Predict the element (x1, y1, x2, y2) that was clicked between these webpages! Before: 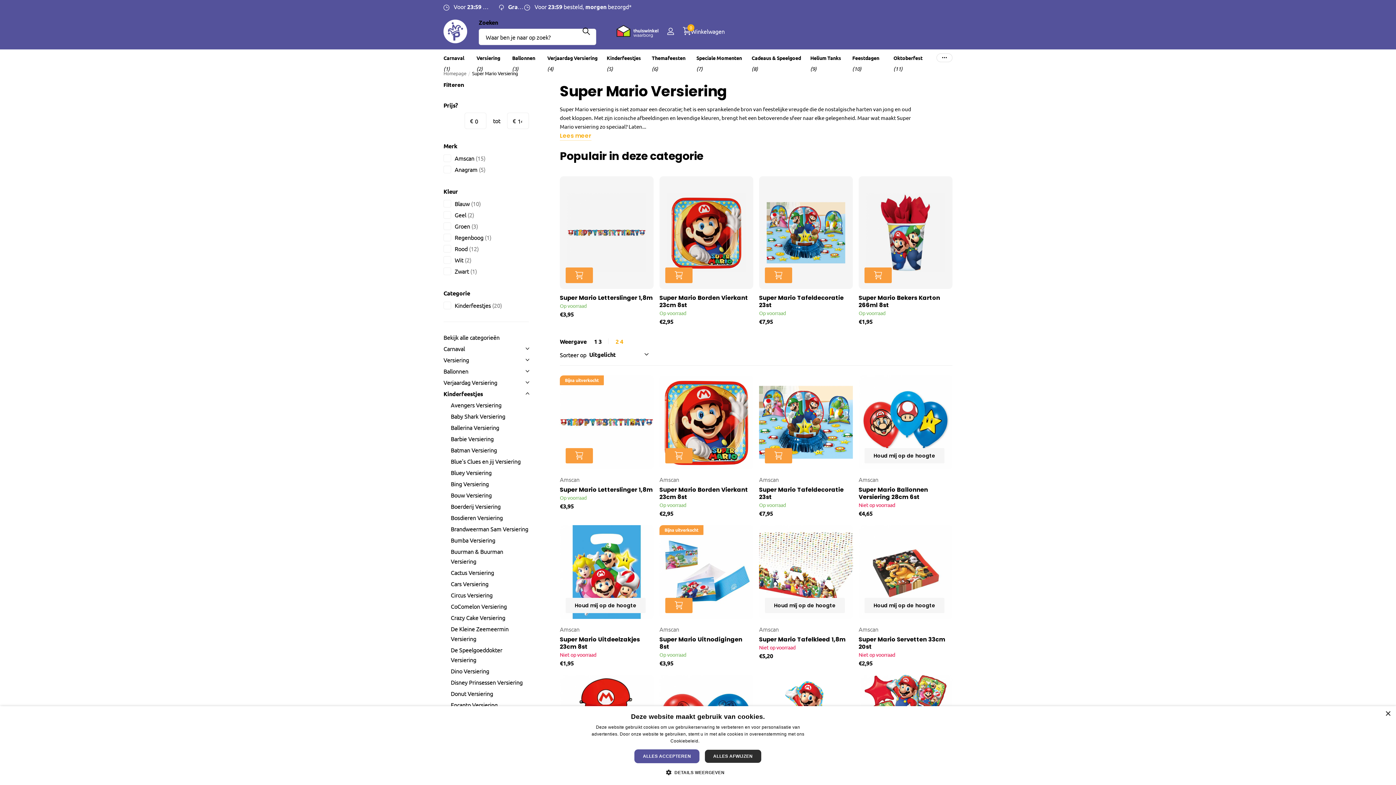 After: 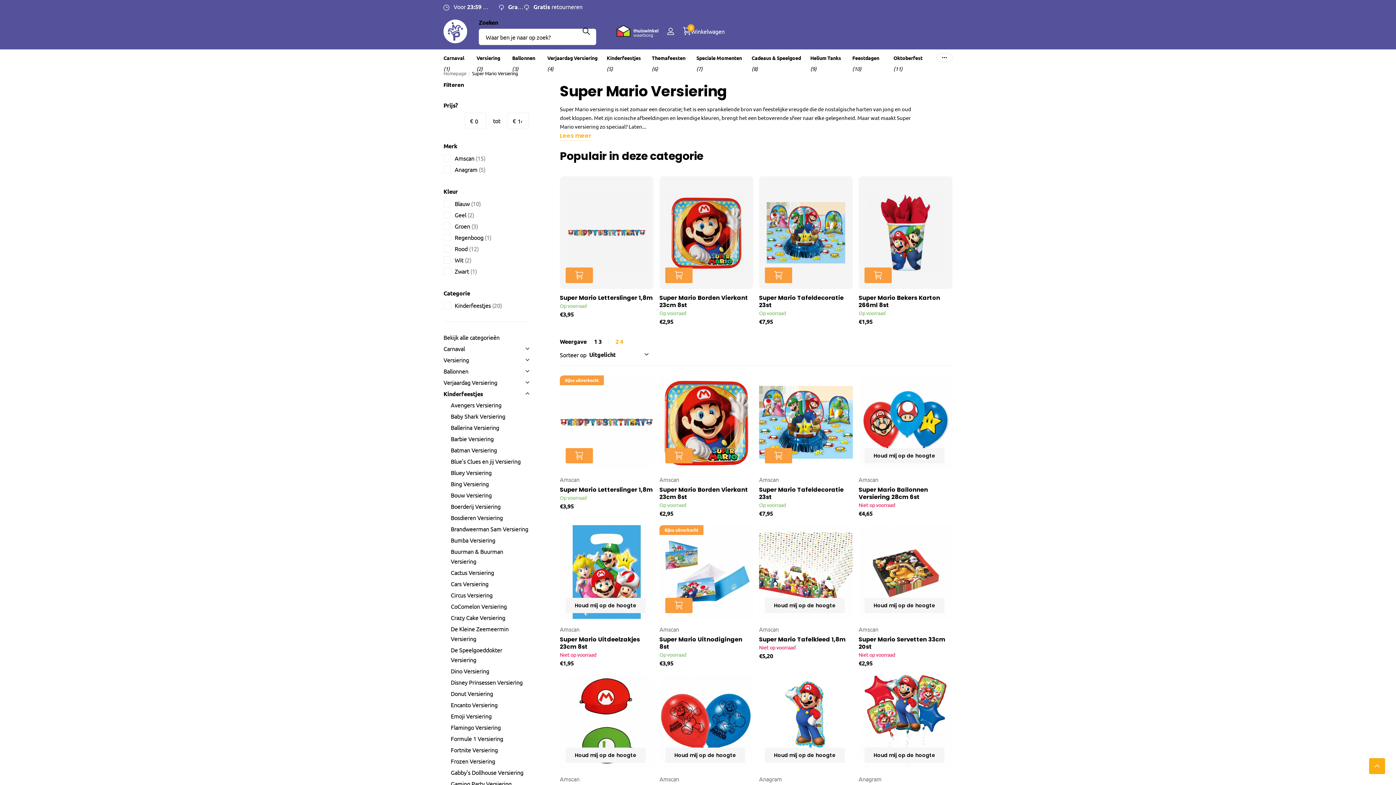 Action: bbox: (704, 749, 761, 763) label: ALLES AFWIJZEN